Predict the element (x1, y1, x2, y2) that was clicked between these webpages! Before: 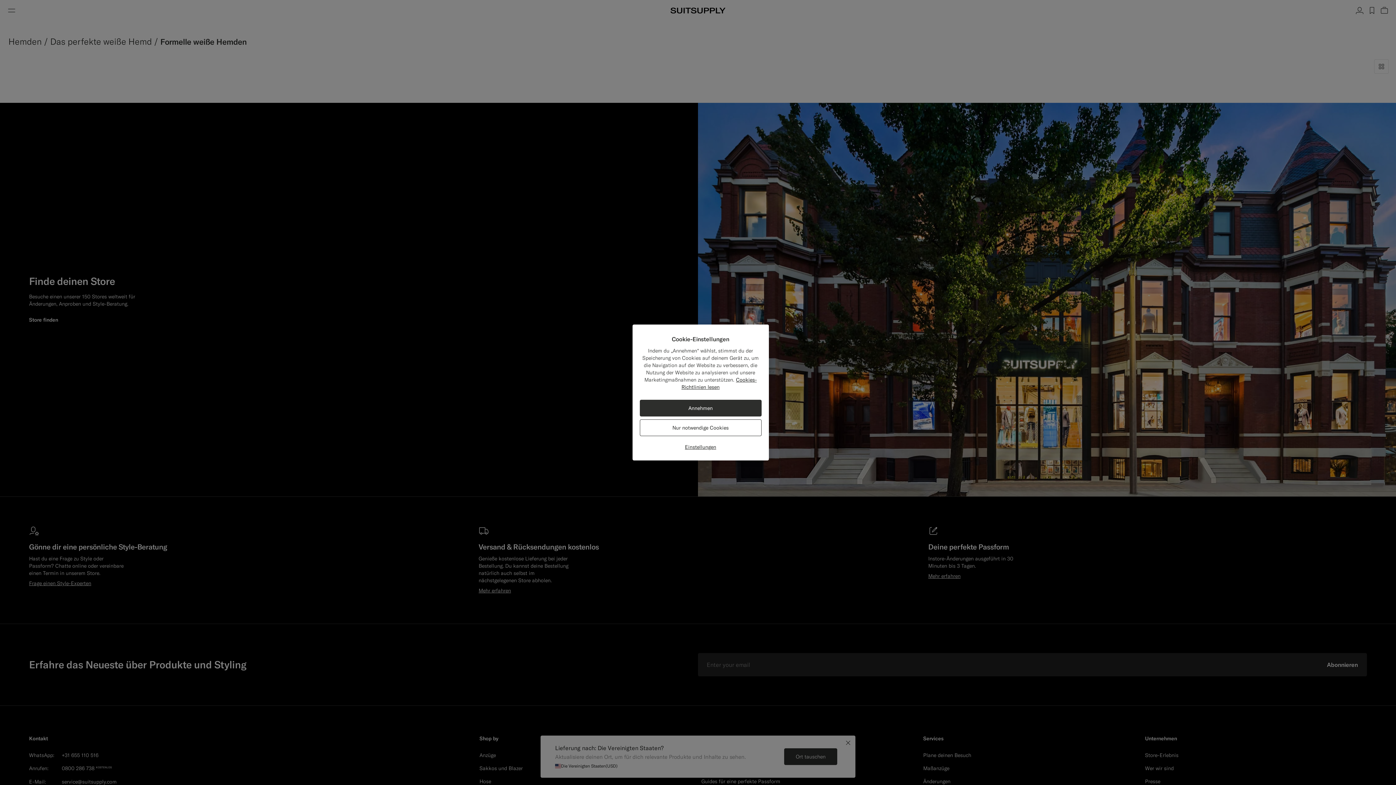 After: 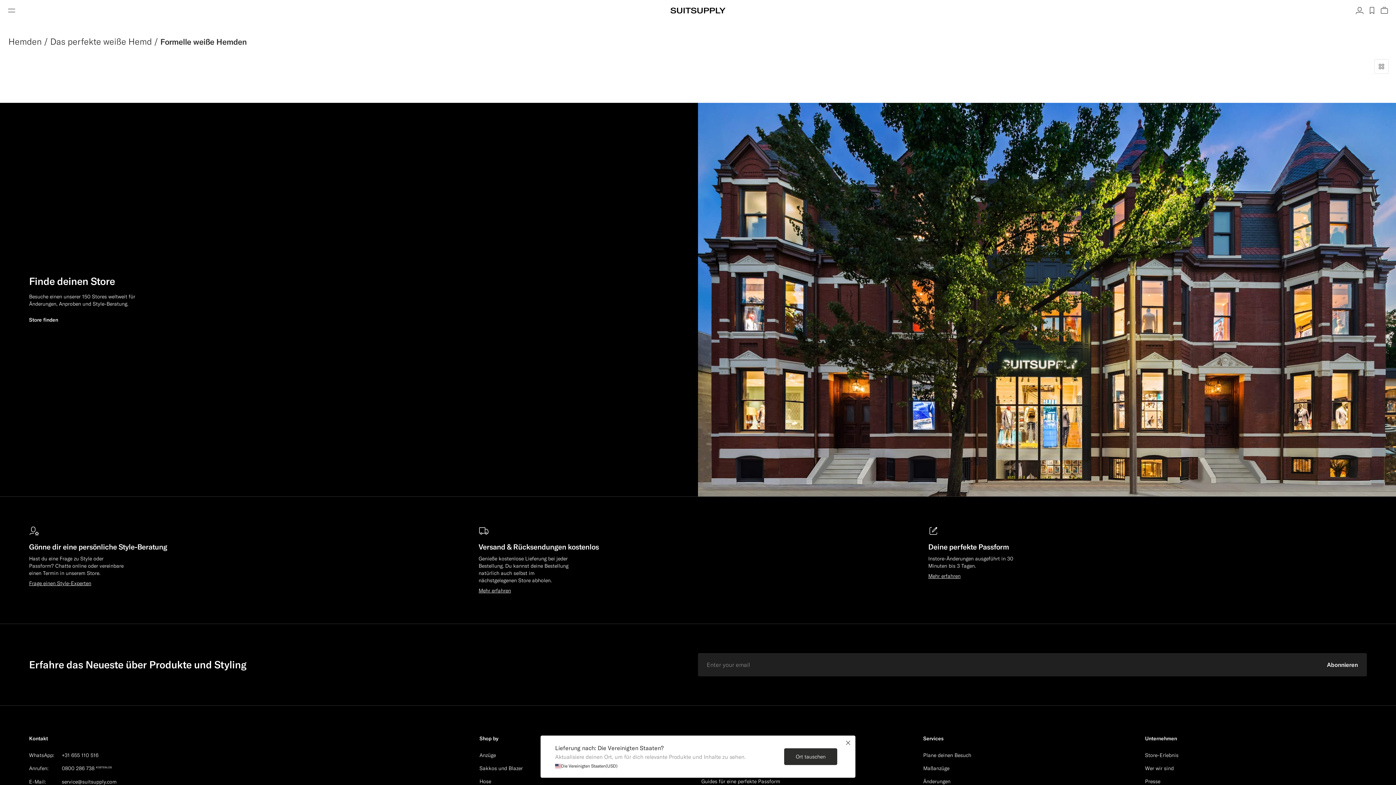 Action: bbox: (639, 400, 761, 416) label: Annehmen